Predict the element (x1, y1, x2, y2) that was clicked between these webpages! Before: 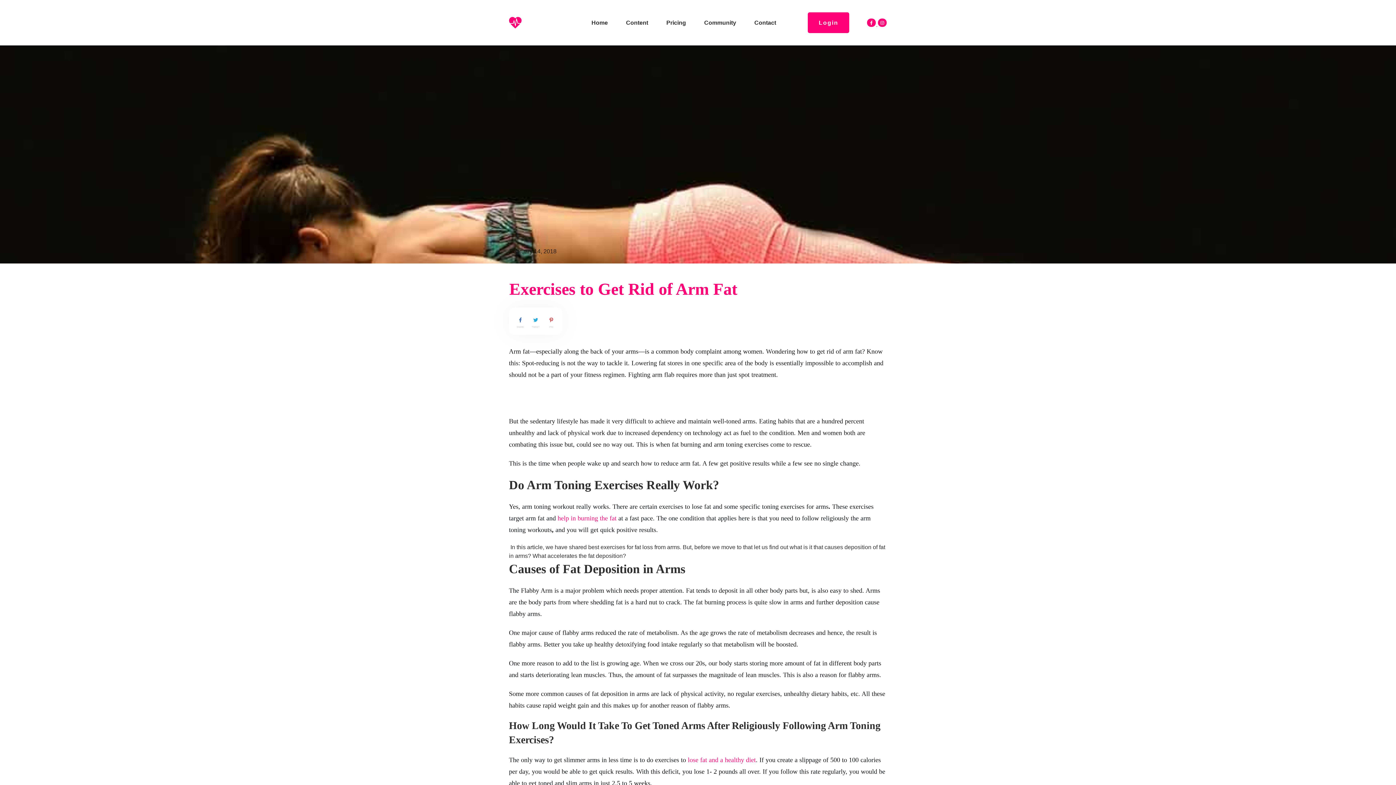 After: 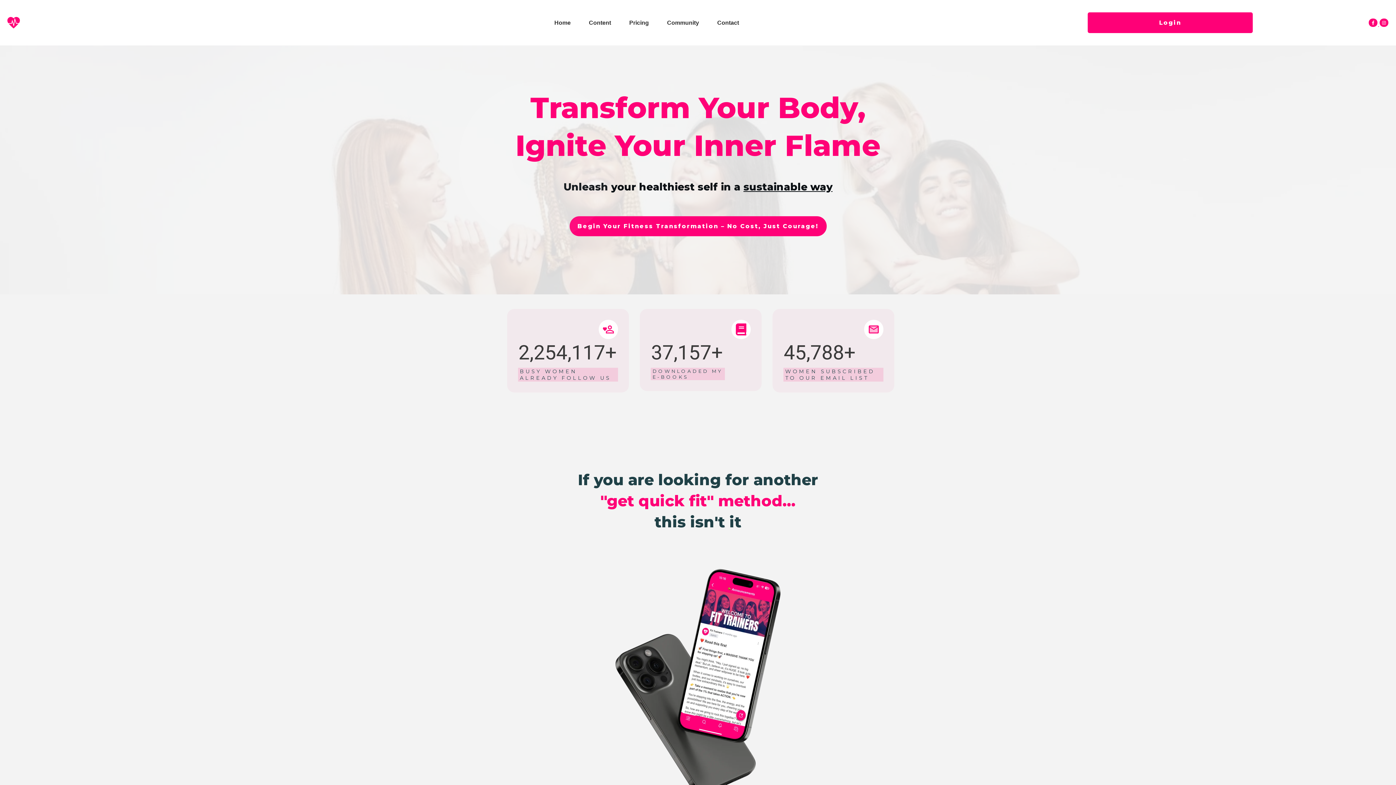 Action: bbox: (591, 16, 607, 28) label: Home